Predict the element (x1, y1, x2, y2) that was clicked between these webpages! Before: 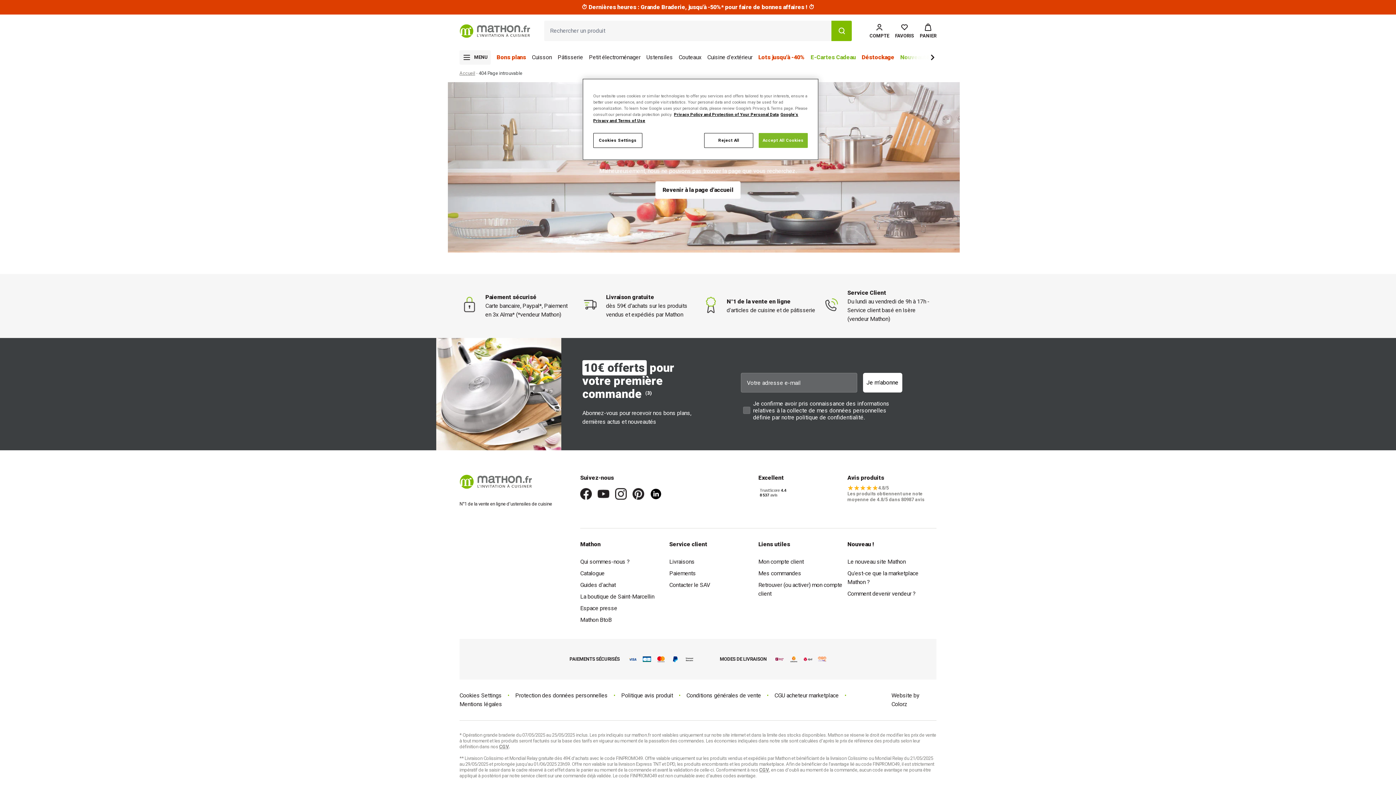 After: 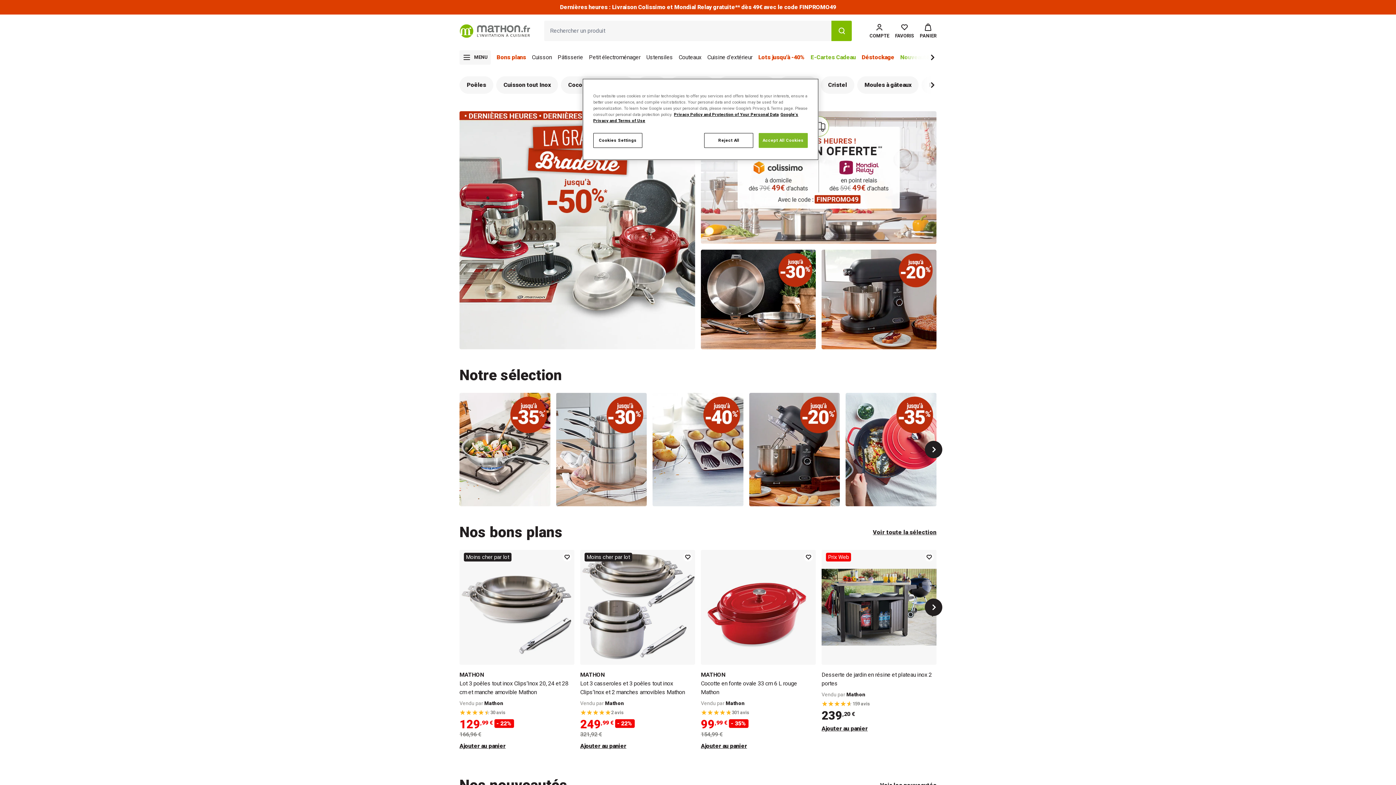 Action: bbox: (459, 22, 530, 39) label: logo-mathon